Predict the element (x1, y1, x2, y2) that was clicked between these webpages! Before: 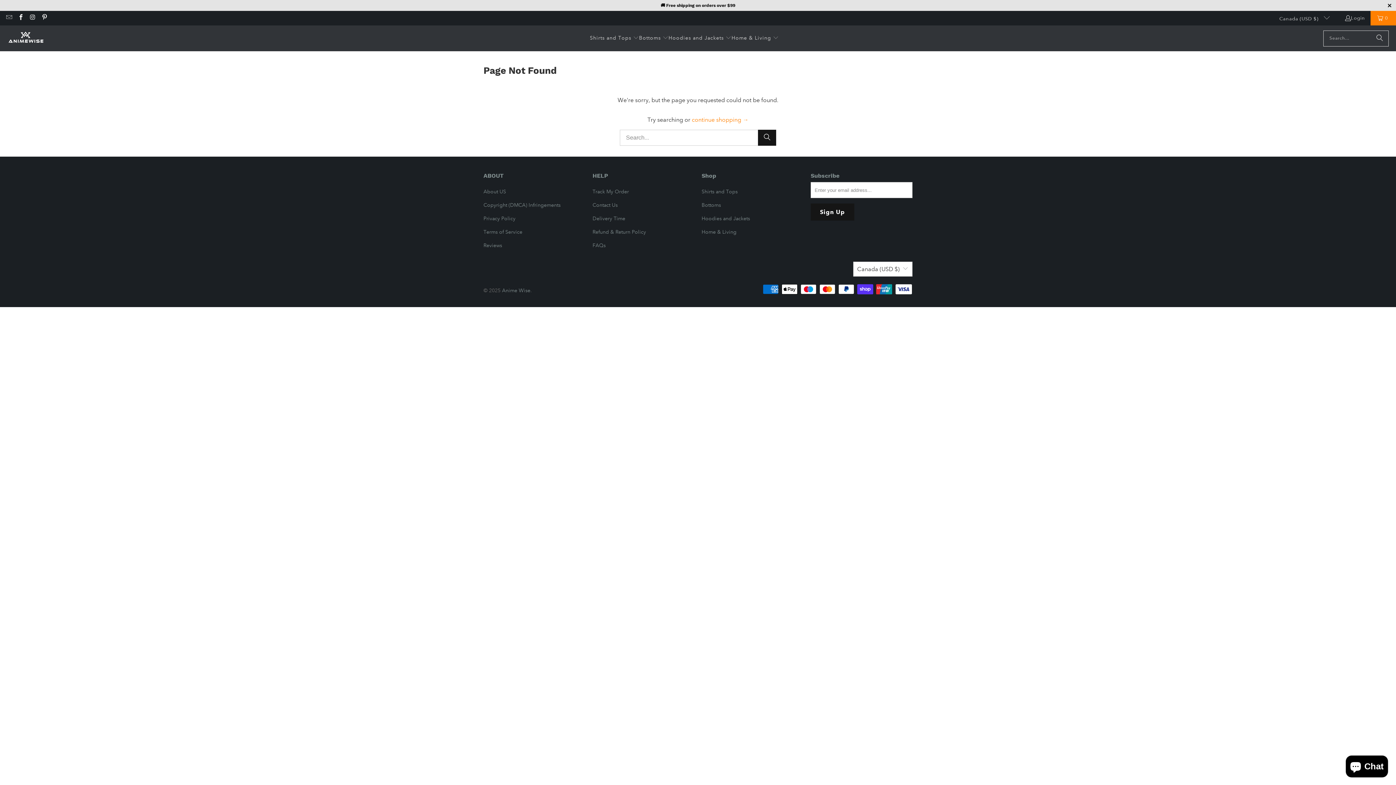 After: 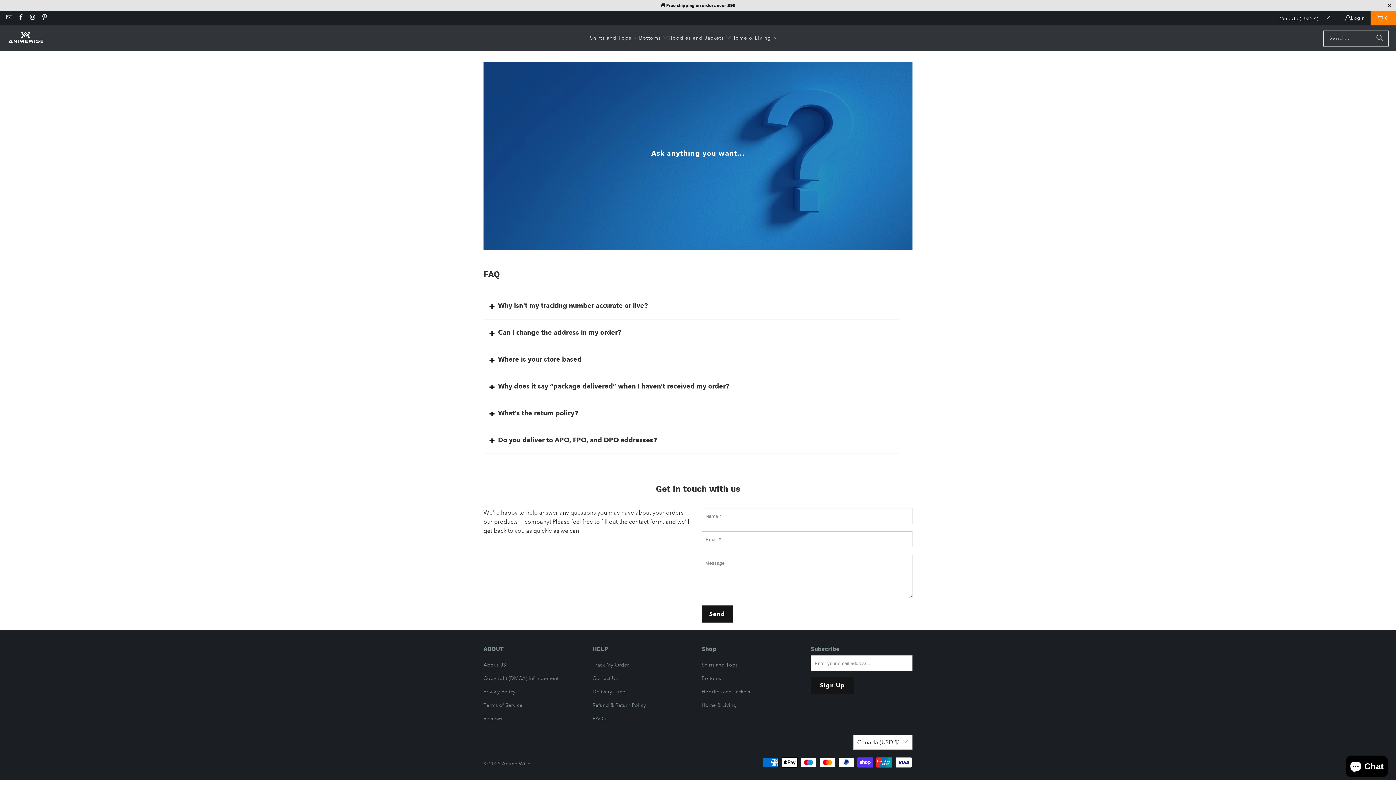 Action: bbox: (592, 242, 605, 248) label: FAQs